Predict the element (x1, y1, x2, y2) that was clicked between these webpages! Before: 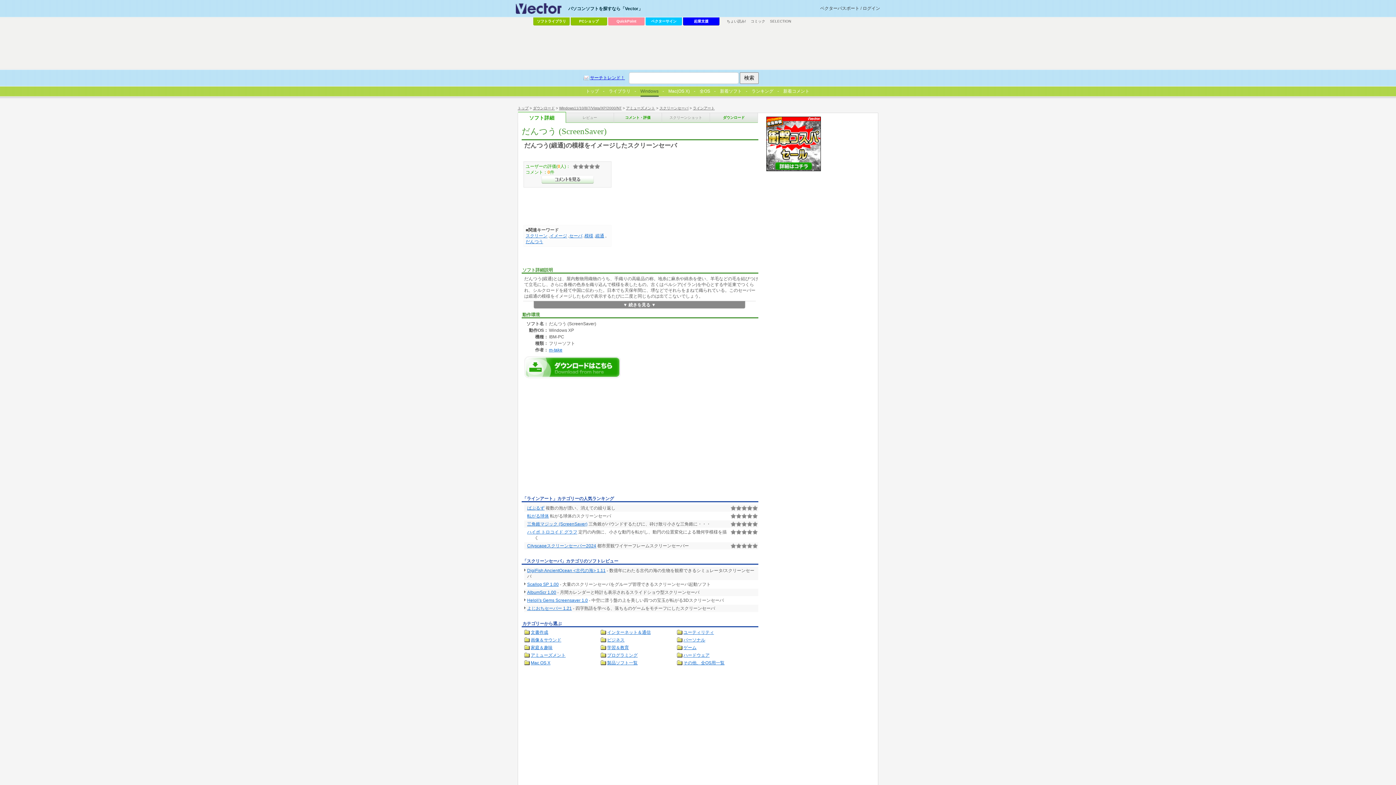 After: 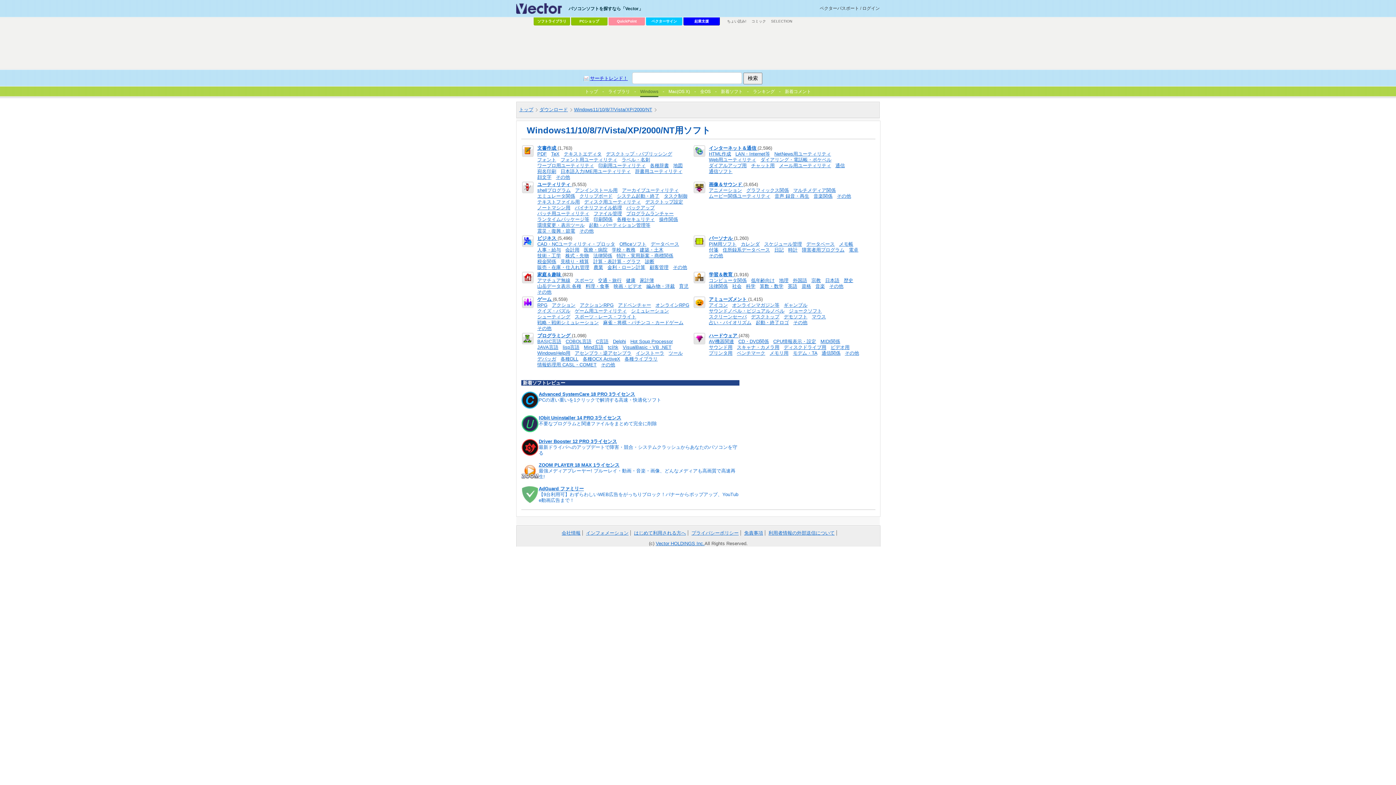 Action: bbox: (559, 106, 621, 110) label: Windows11/10/8/7/Vista/XP/2000/NT